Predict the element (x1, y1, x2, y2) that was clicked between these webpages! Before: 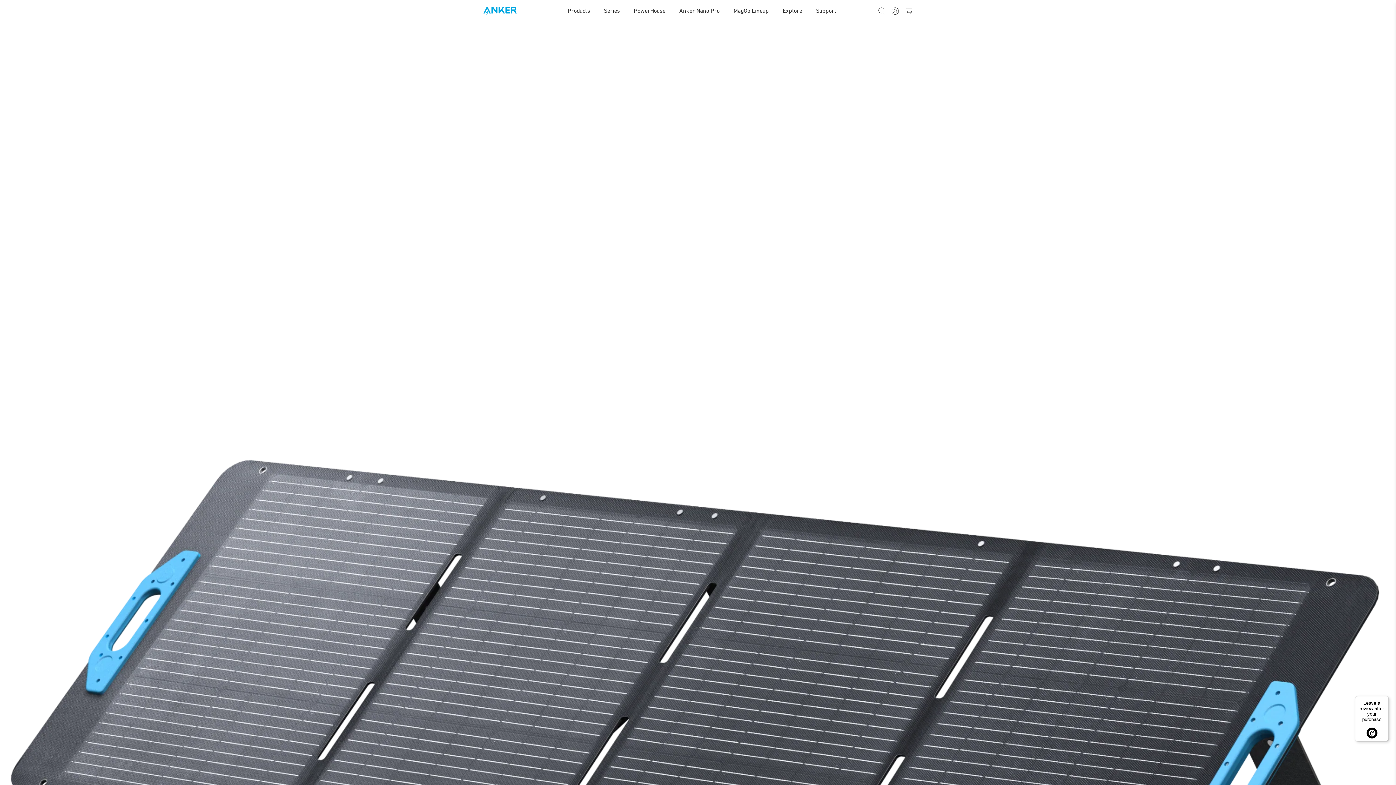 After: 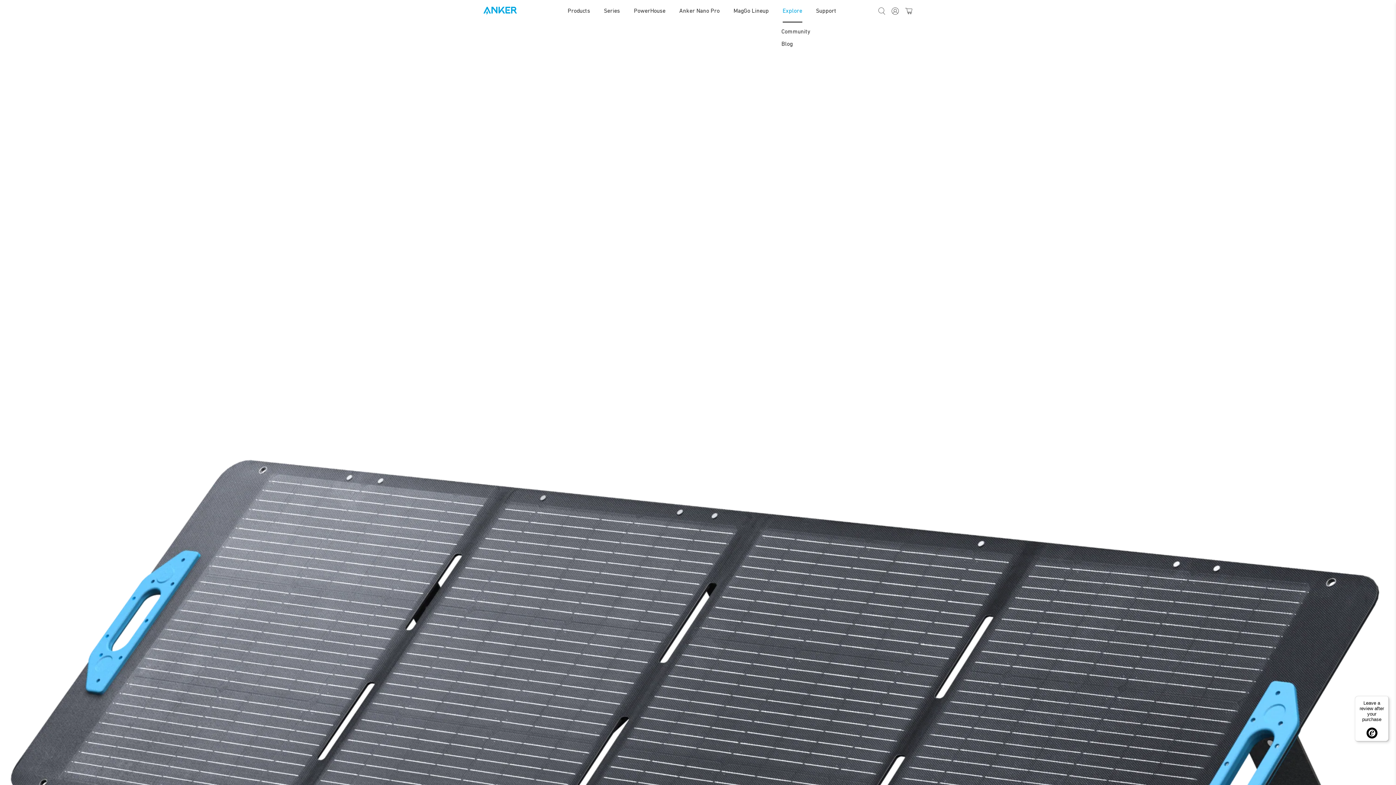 Action: bbox: (782, 0, 802, 22) label: Explore